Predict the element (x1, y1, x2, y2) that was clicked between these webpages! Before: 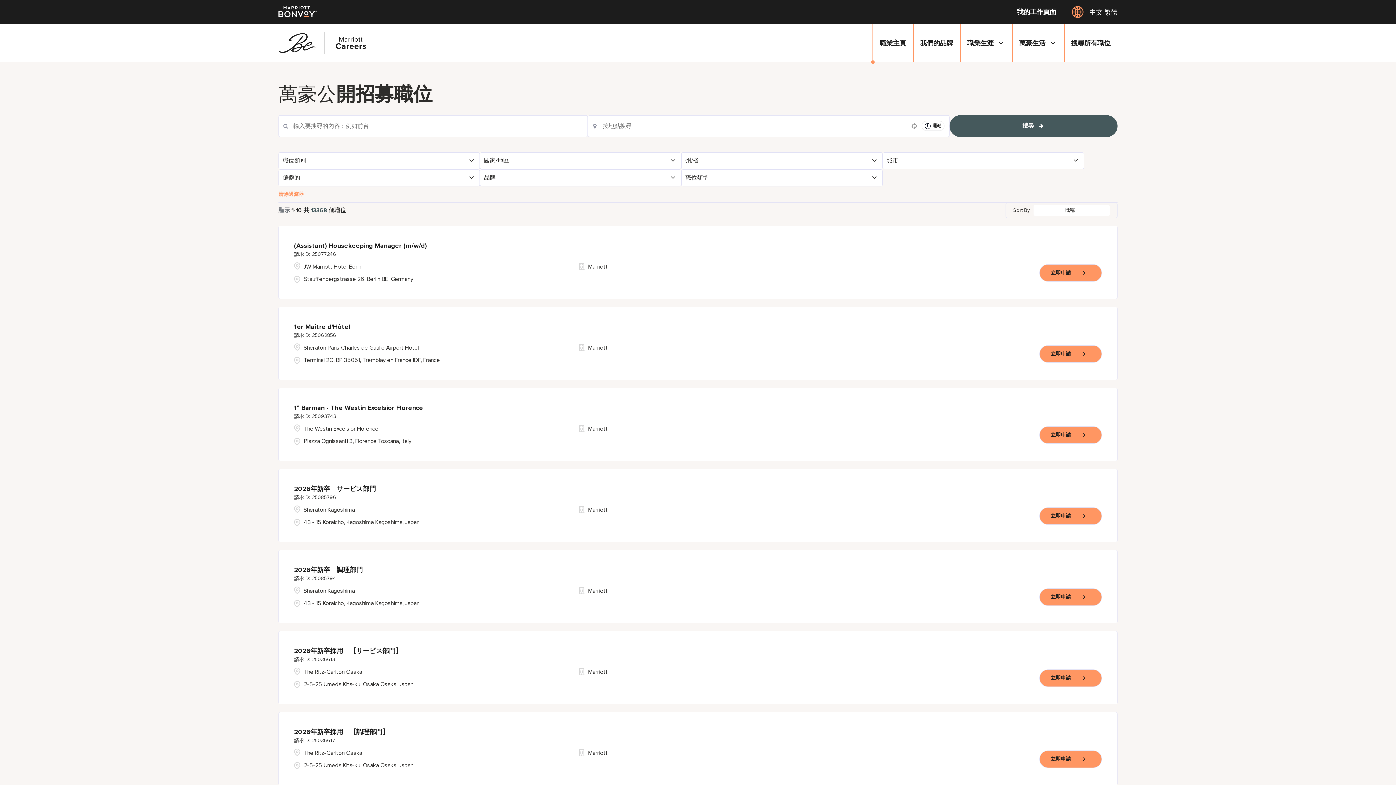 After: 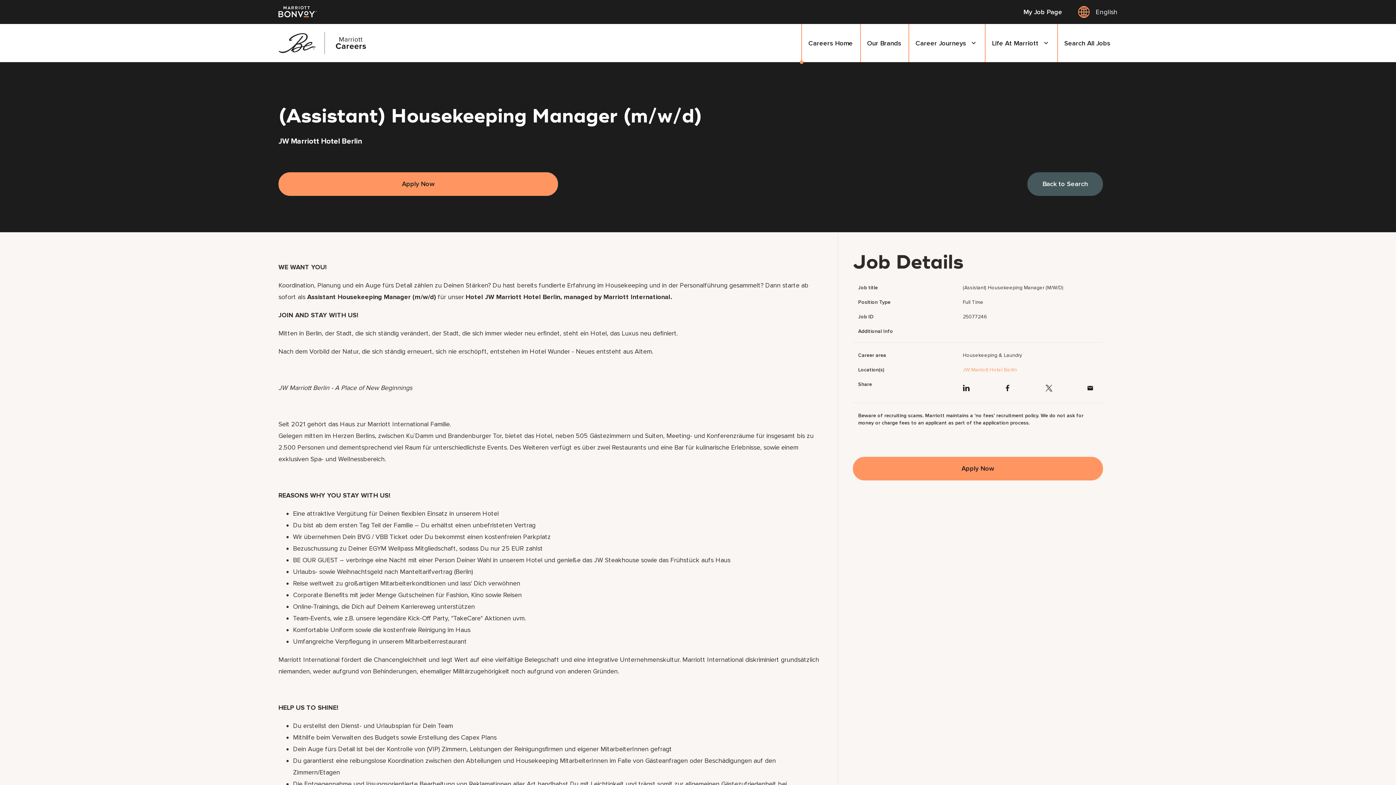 Action: bbox: (294, 241, 426, 258) label: (Assistant) Housekeeping Manager (m/w/d)
25077246